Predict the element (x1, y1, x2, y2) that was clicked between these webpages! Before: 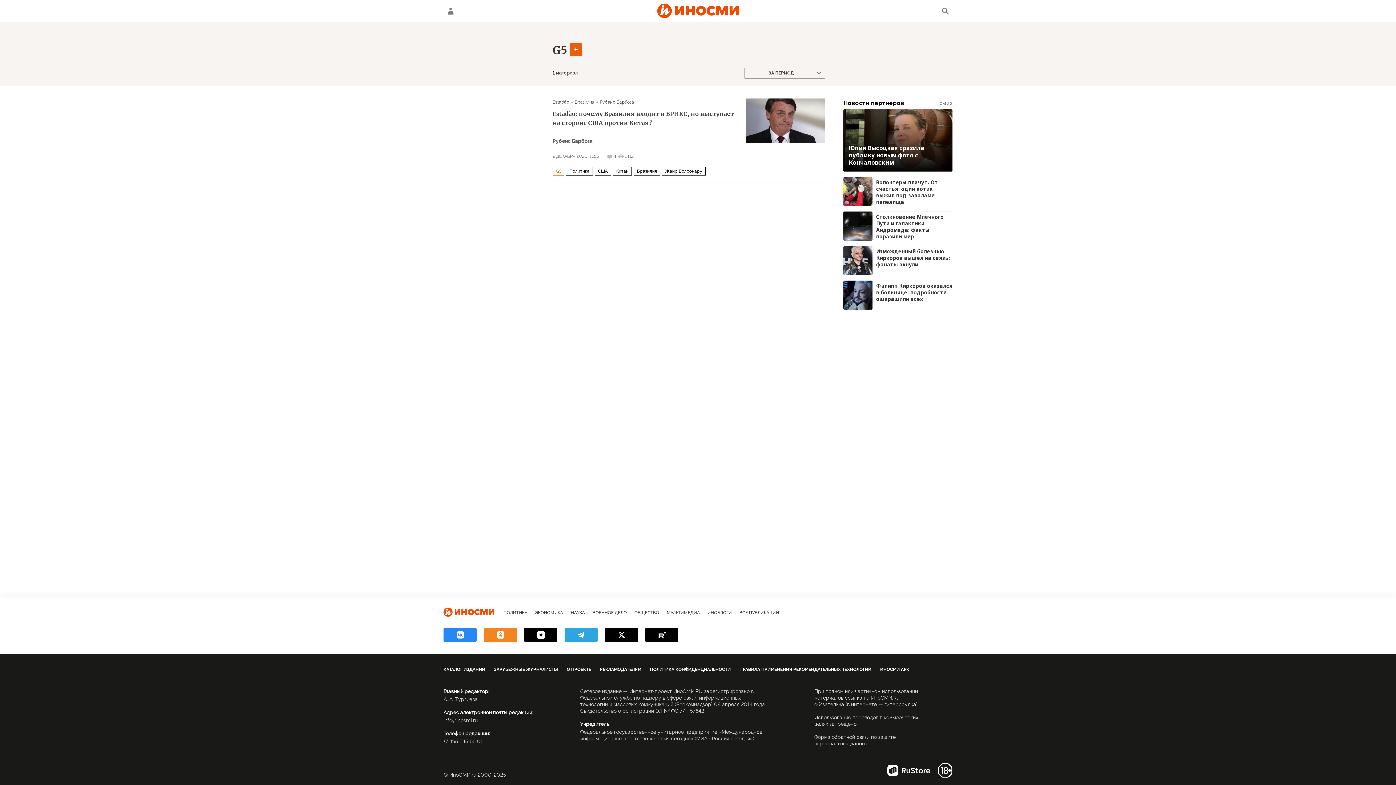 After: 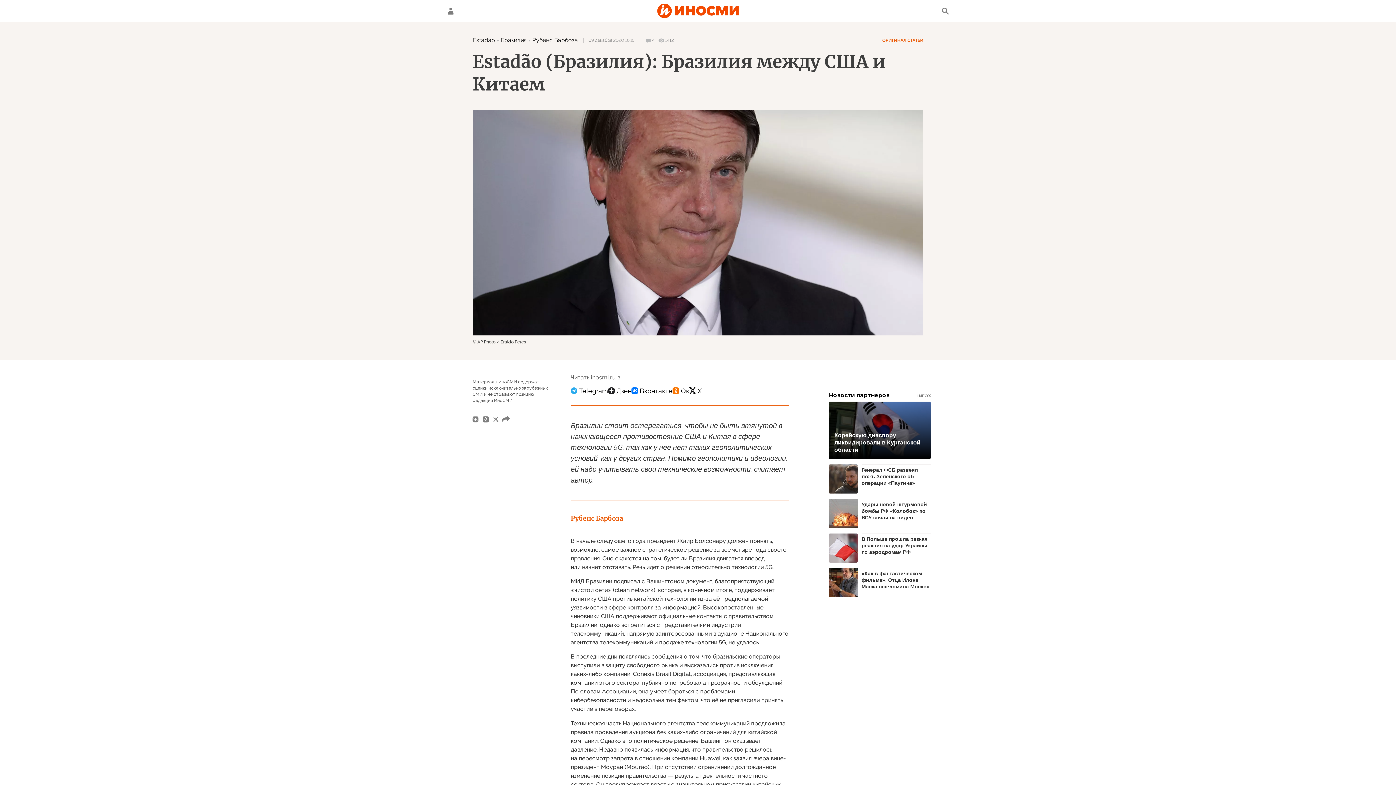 Action: label: Estadão: почему Бразилия входит в БРИКС, но выступает на стороне США против Китая? bbox: (552, 109, 825, 127)